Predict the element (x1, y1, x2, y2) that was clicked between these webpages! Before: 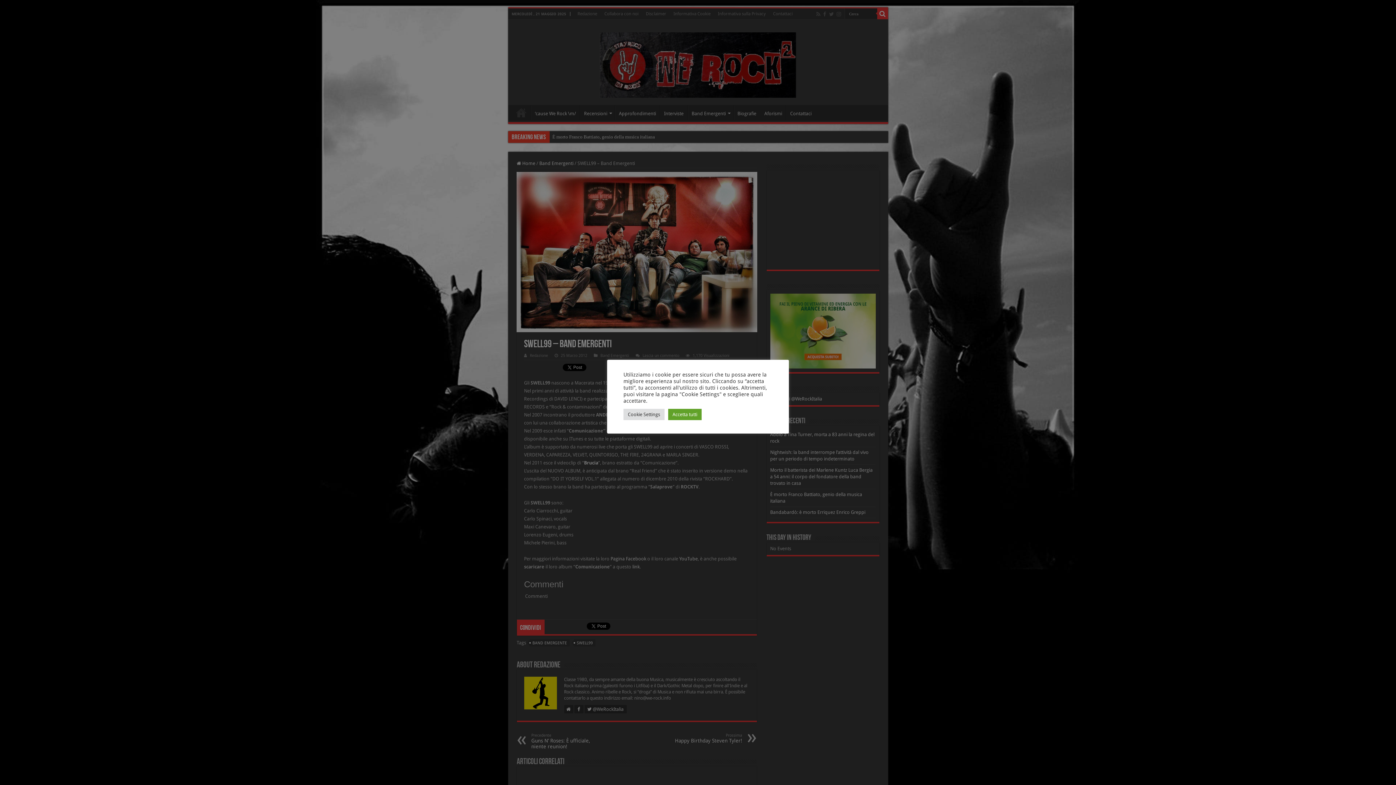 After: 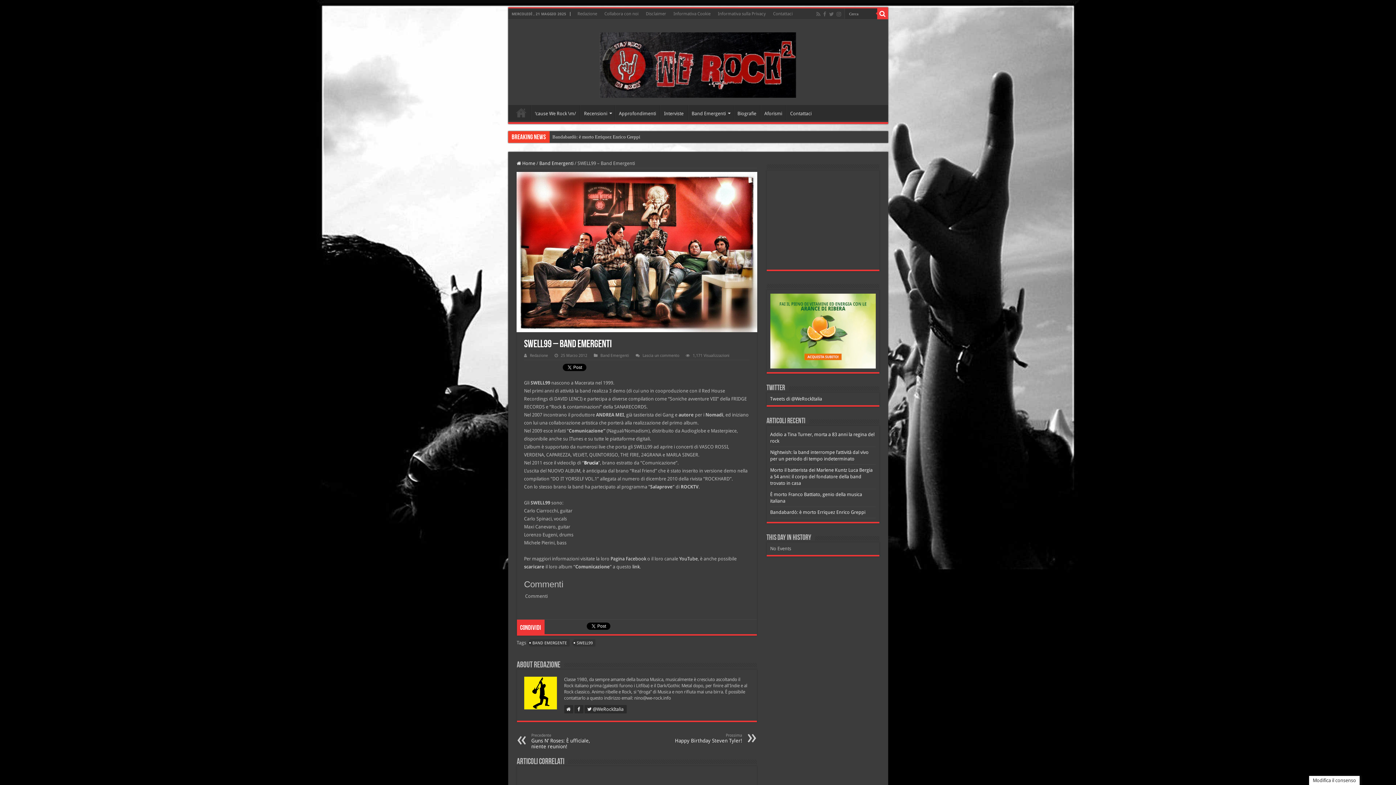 Action: bbox: (668, 408, 701, 420) label: Accetta tutti